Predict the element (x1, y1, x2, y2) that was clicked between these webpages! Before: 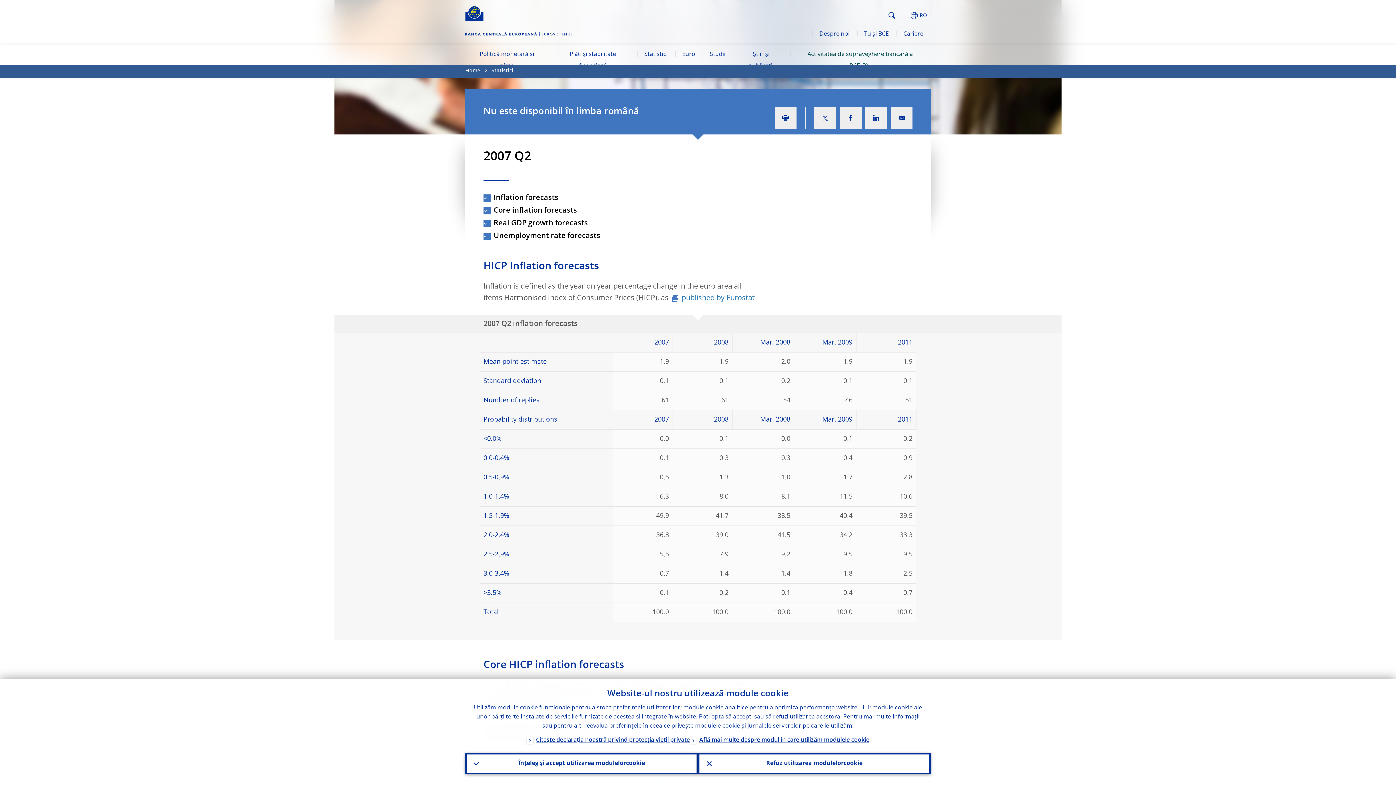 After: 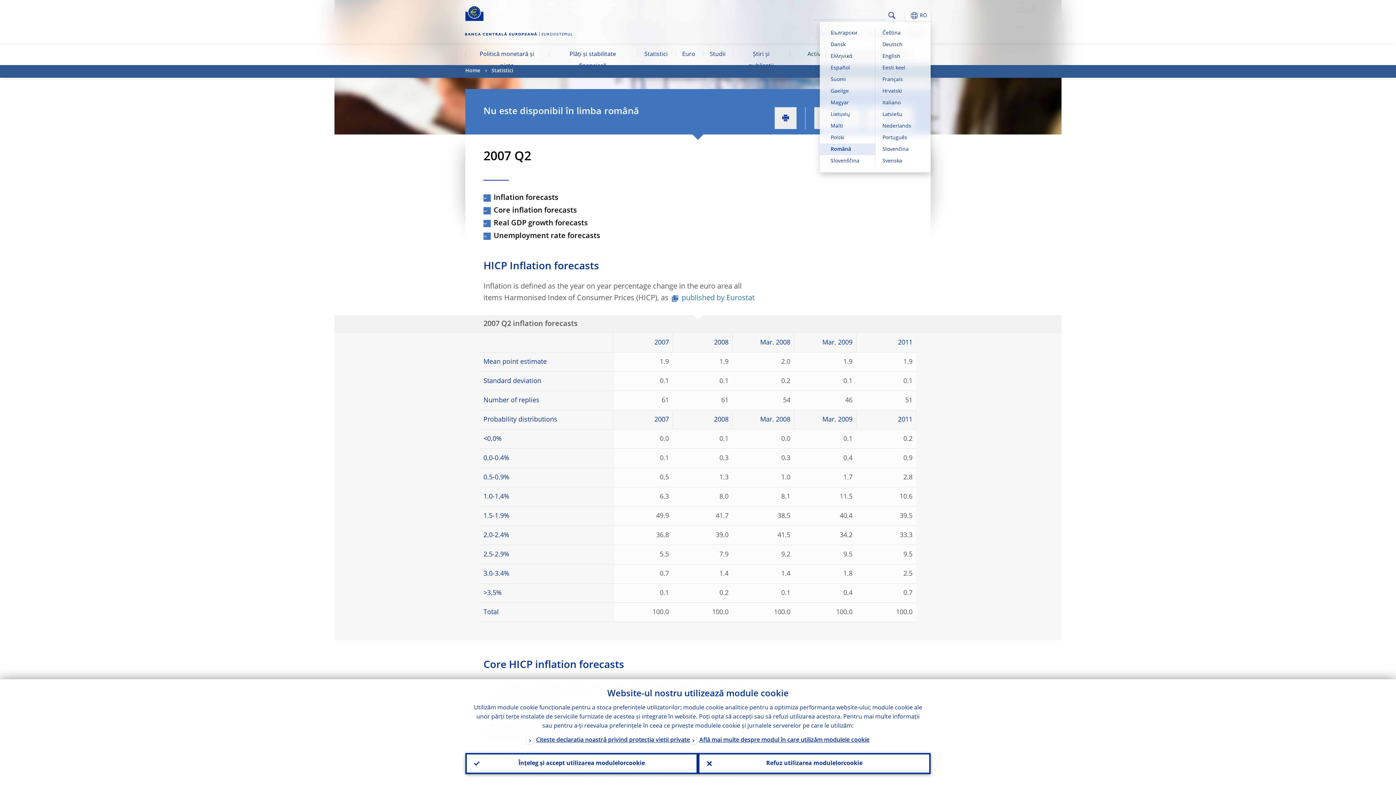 Action: bbox: (880, 9, 930, 21) label: RO